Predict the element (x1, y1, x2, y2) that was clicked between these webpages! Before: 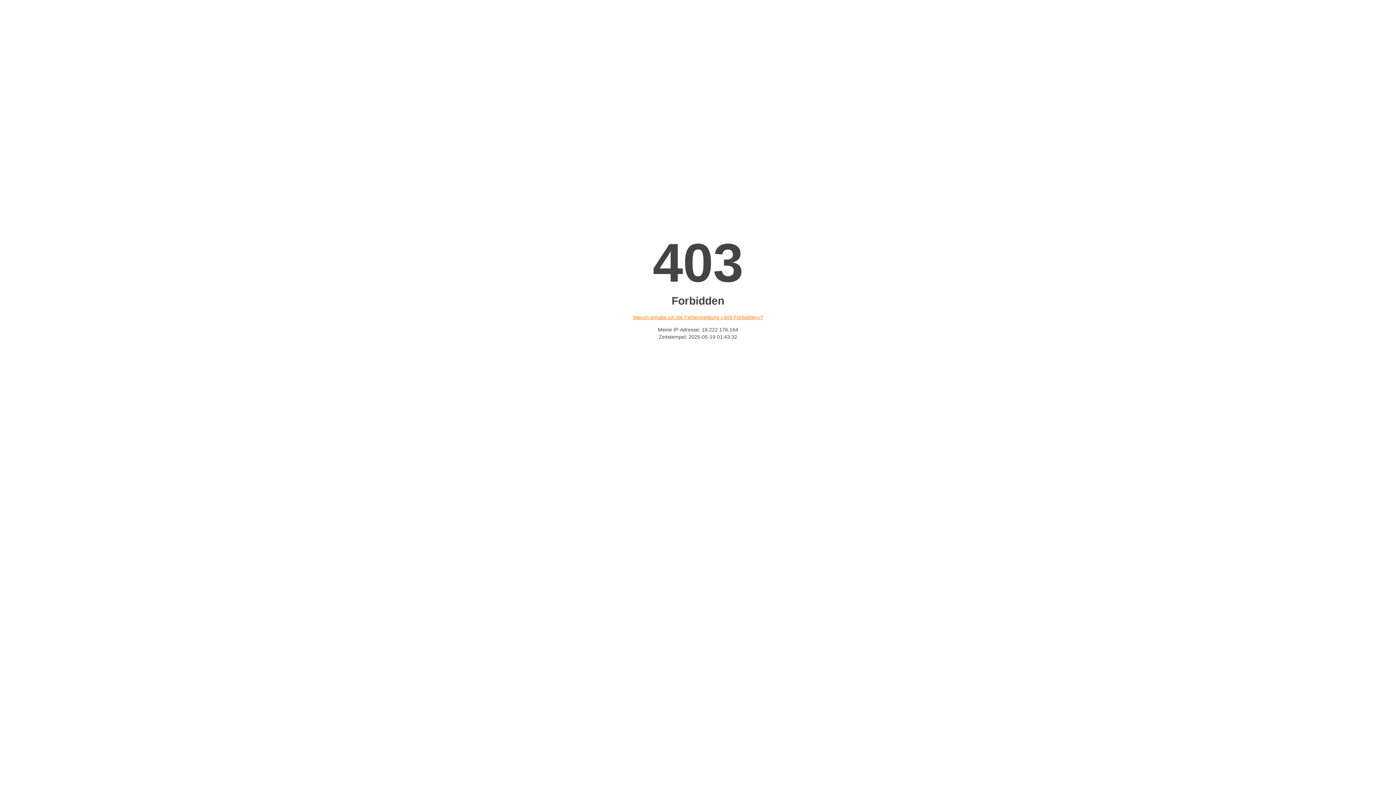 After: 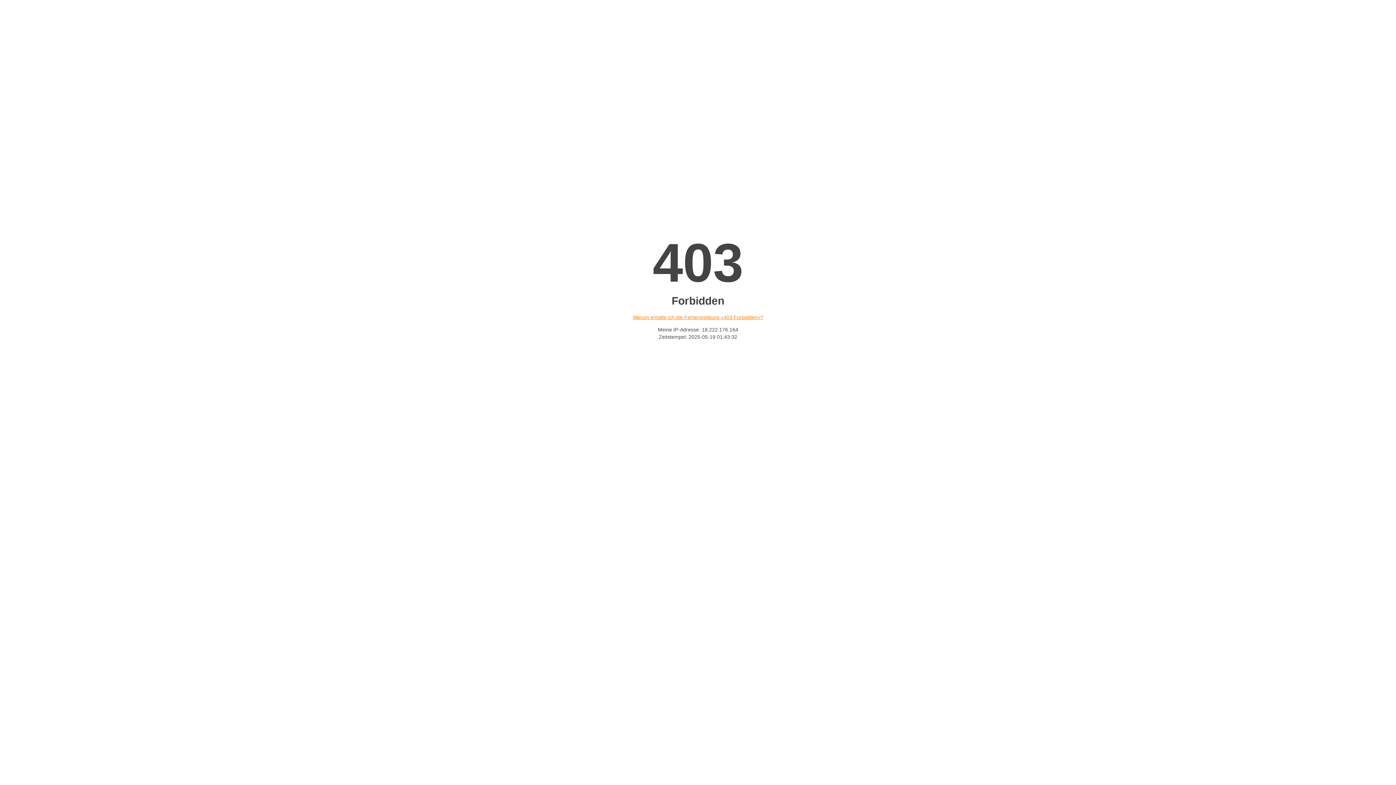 Action: label: Warum erhalte ich die Fehlermeldung «403 Forbidden»? bbox: (632, 314, 763, 320)